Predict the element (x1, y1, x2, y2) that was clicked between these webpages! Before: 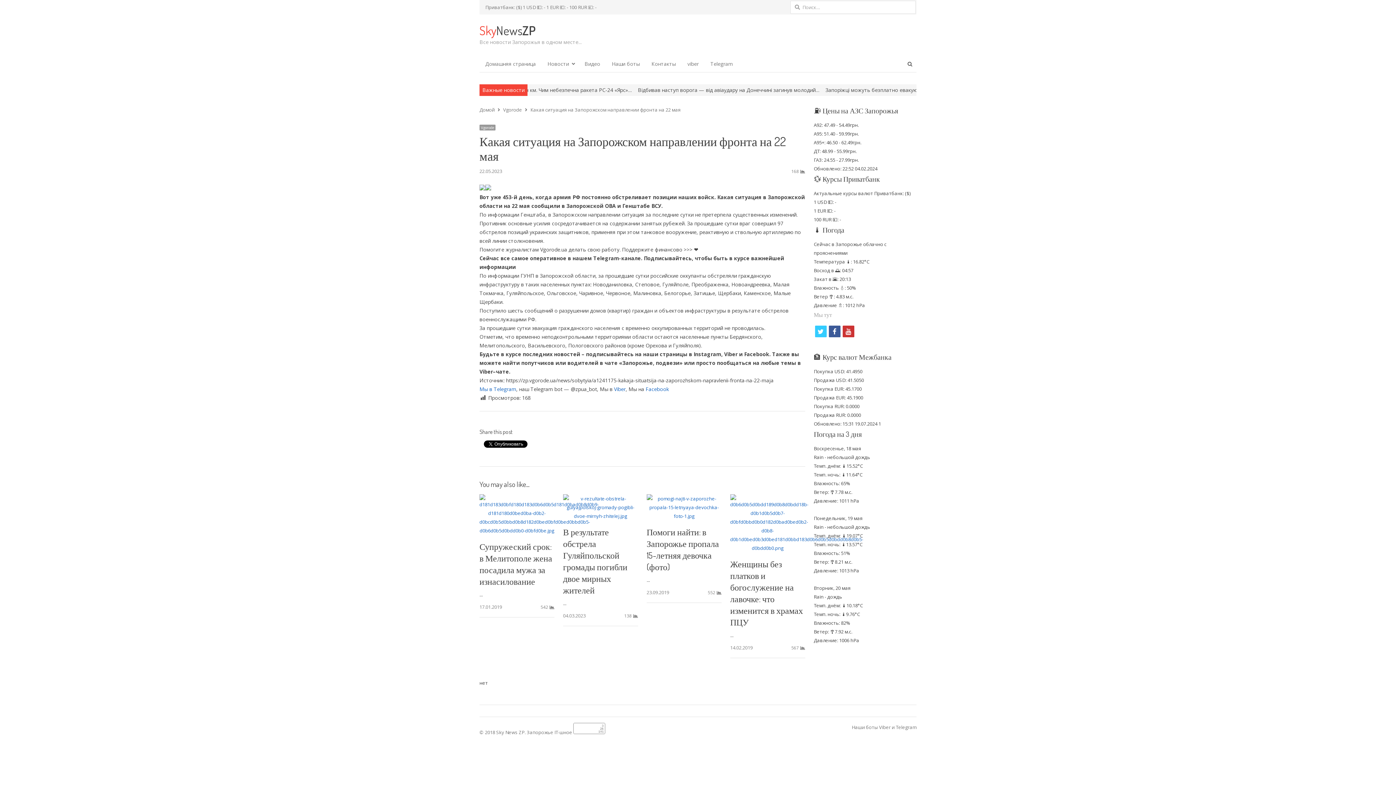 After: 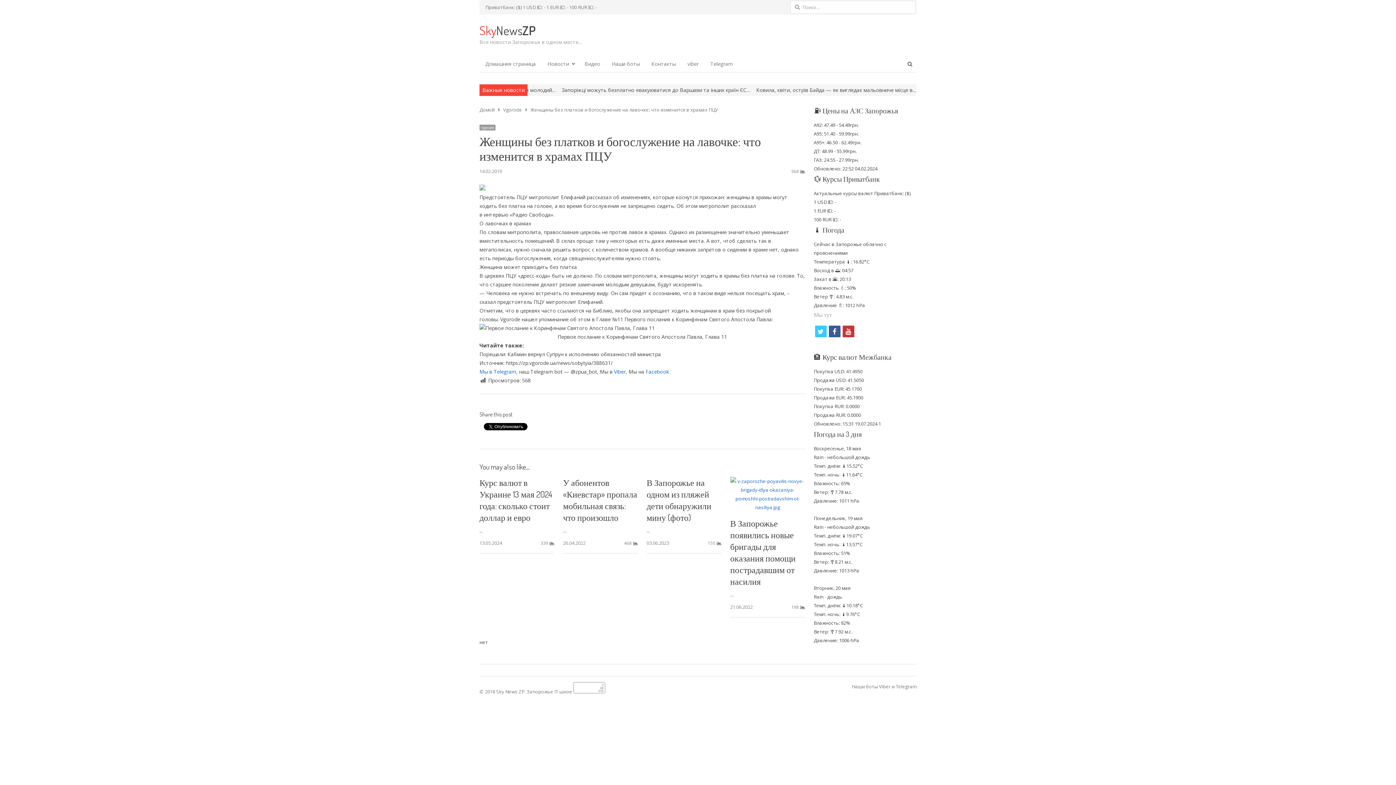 Action: label: Женщины без платков и богослужение на лавочке: что изменится в храмах ПЦУ bbox: (730, 558, 803, 627)